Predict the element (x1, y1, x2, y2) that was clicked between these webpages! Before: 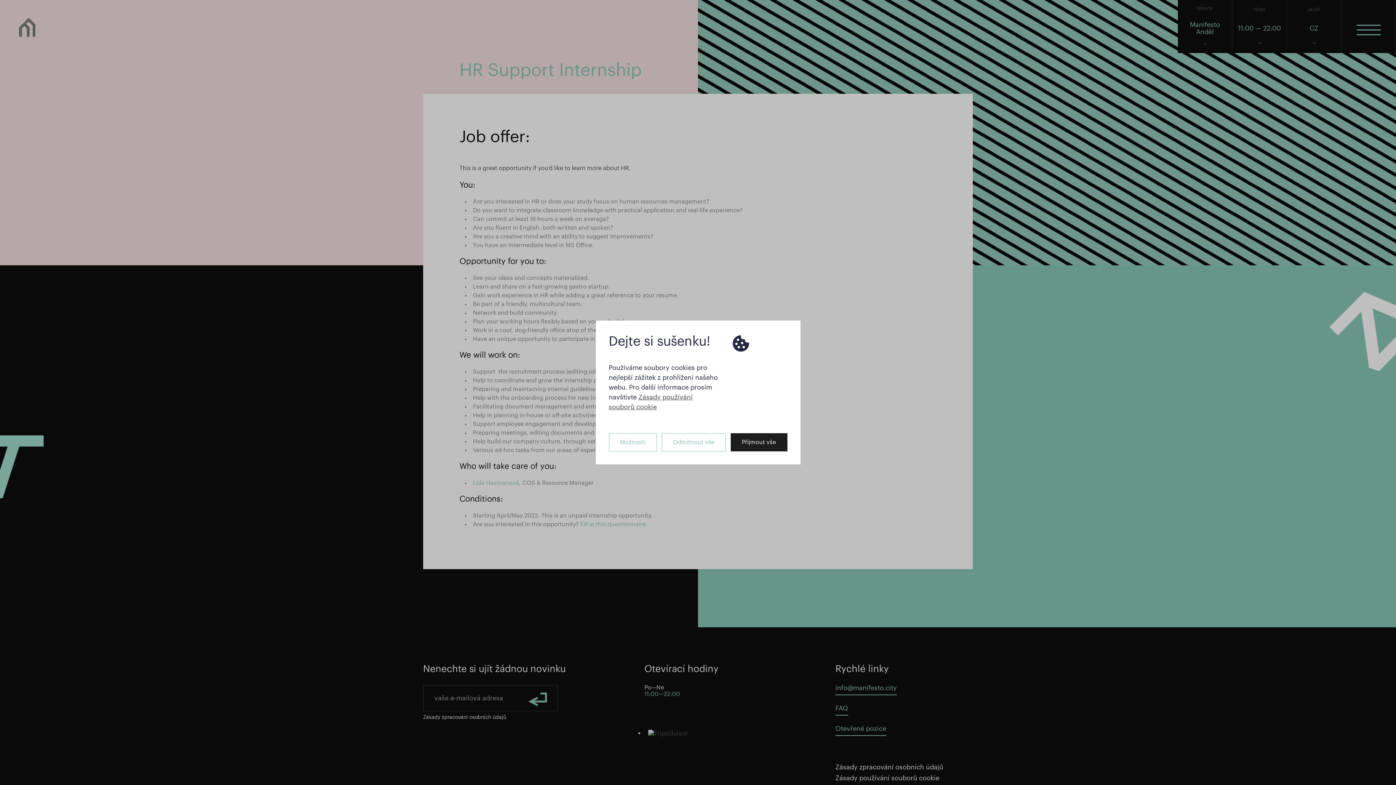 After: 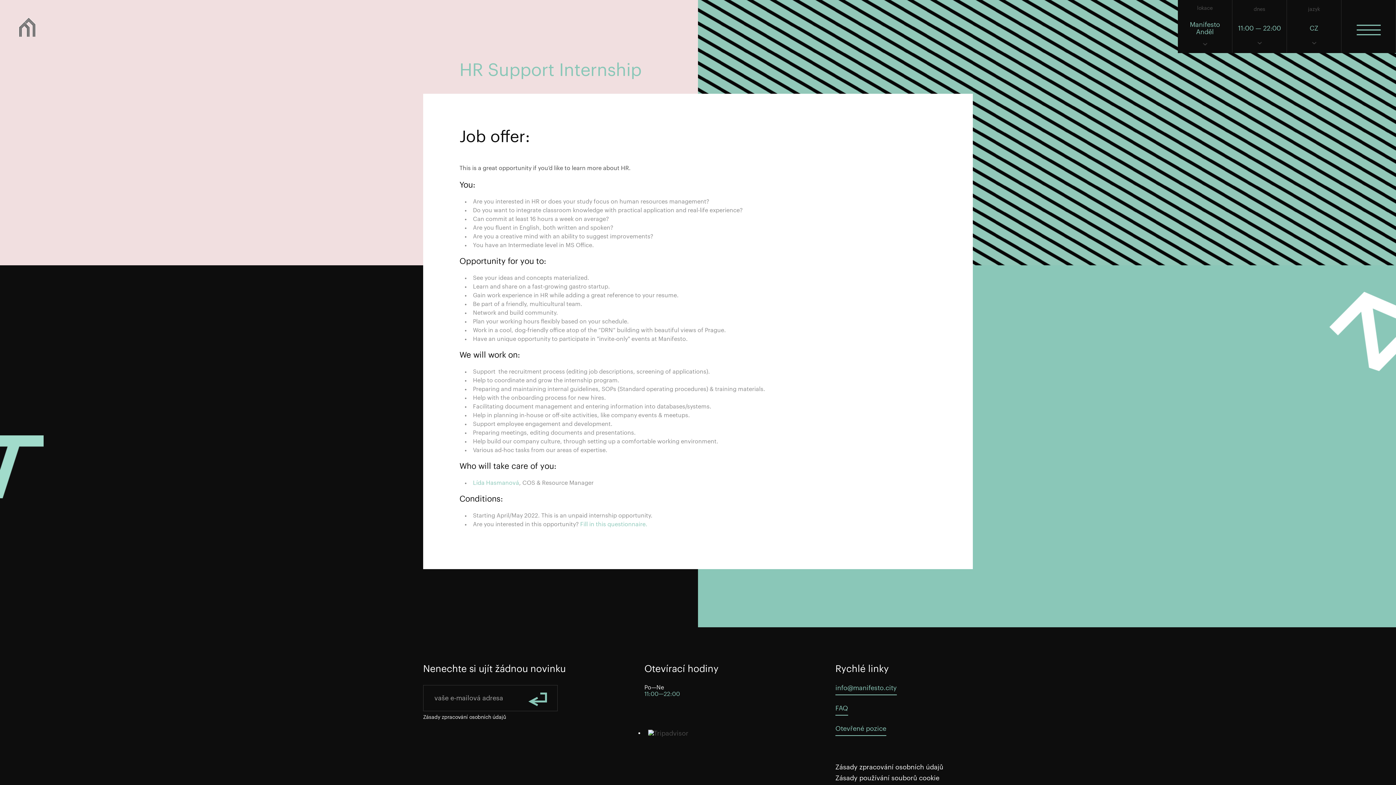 Action: label: Přijmout vše bbox: (730, 433, 787, 451)